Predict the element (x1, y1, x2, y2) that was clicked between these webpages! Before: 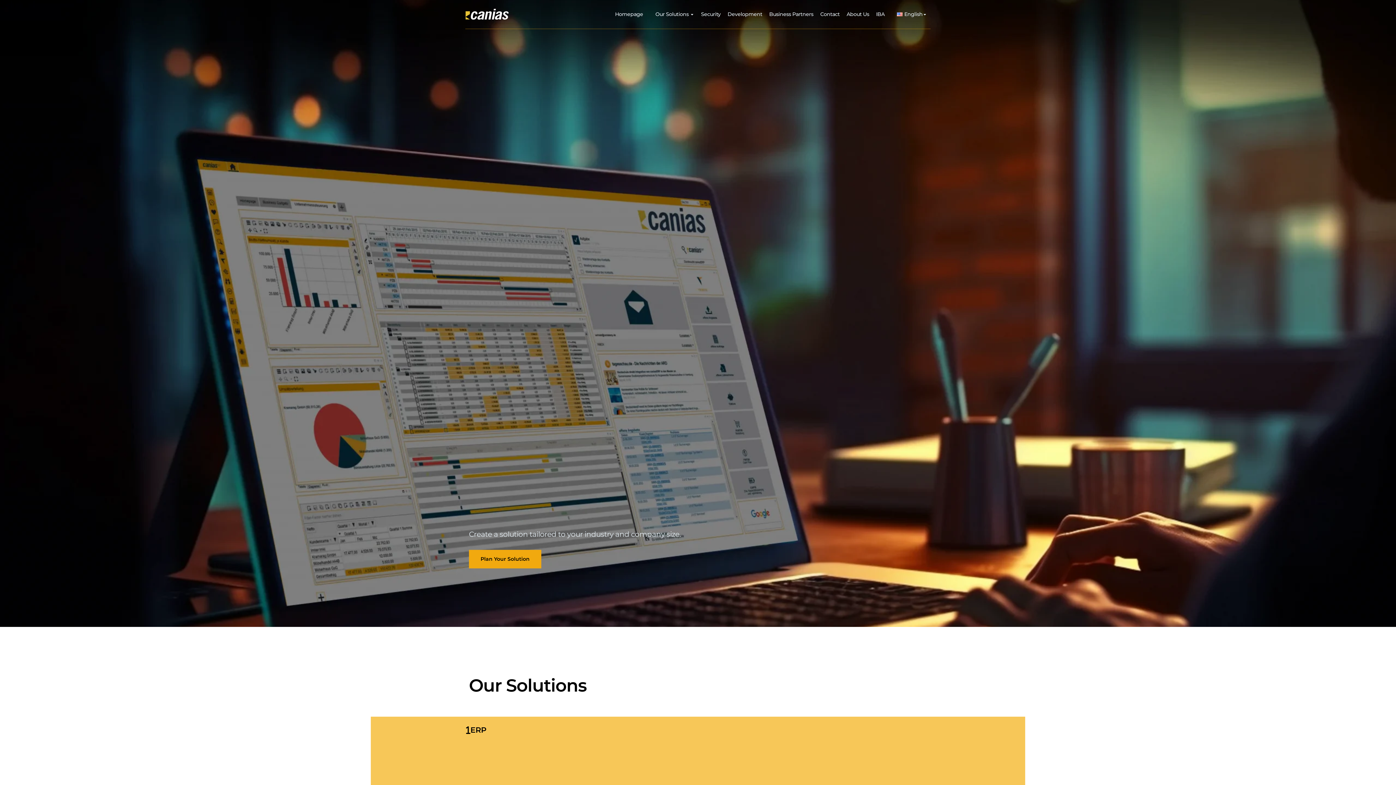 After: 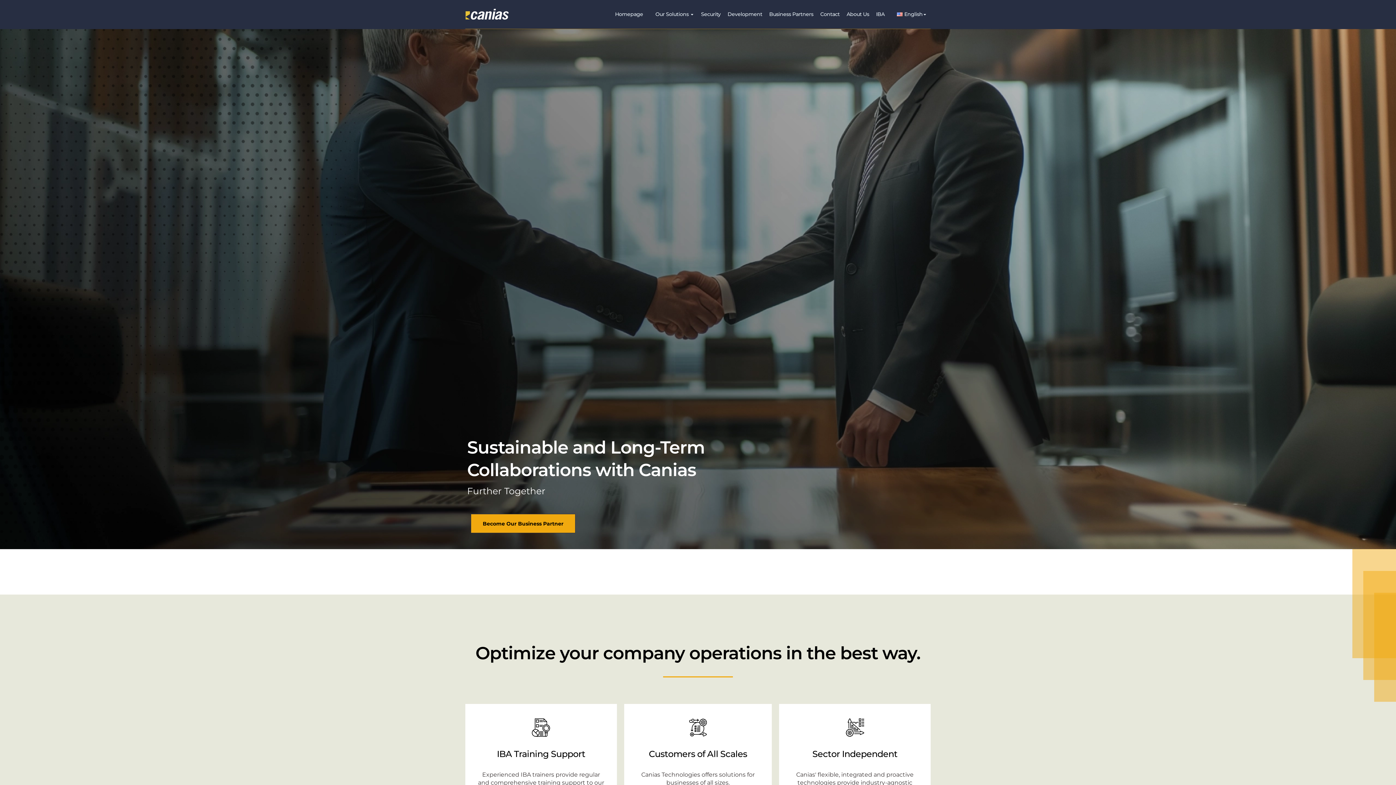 Action: label: Business Partners bbox: (768, 5, 814, 23)